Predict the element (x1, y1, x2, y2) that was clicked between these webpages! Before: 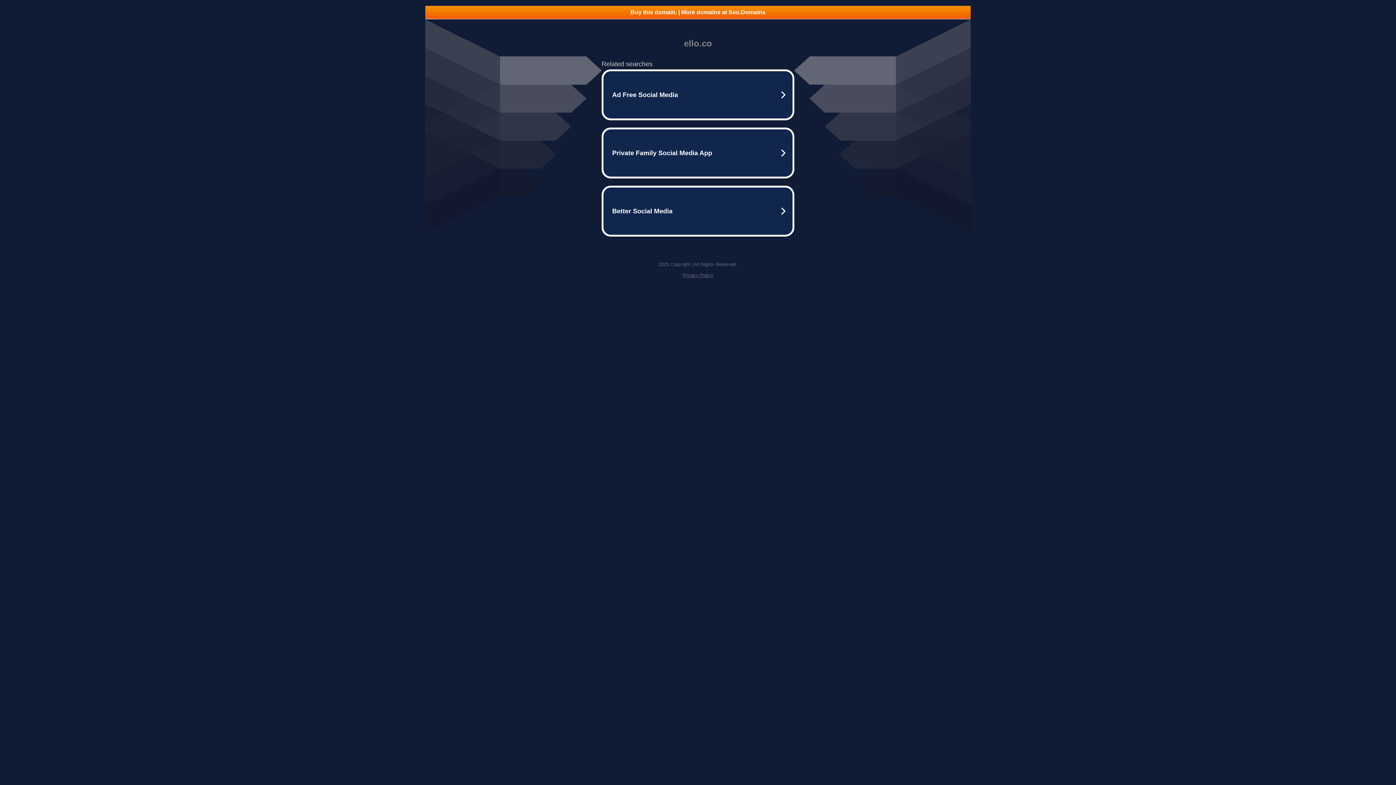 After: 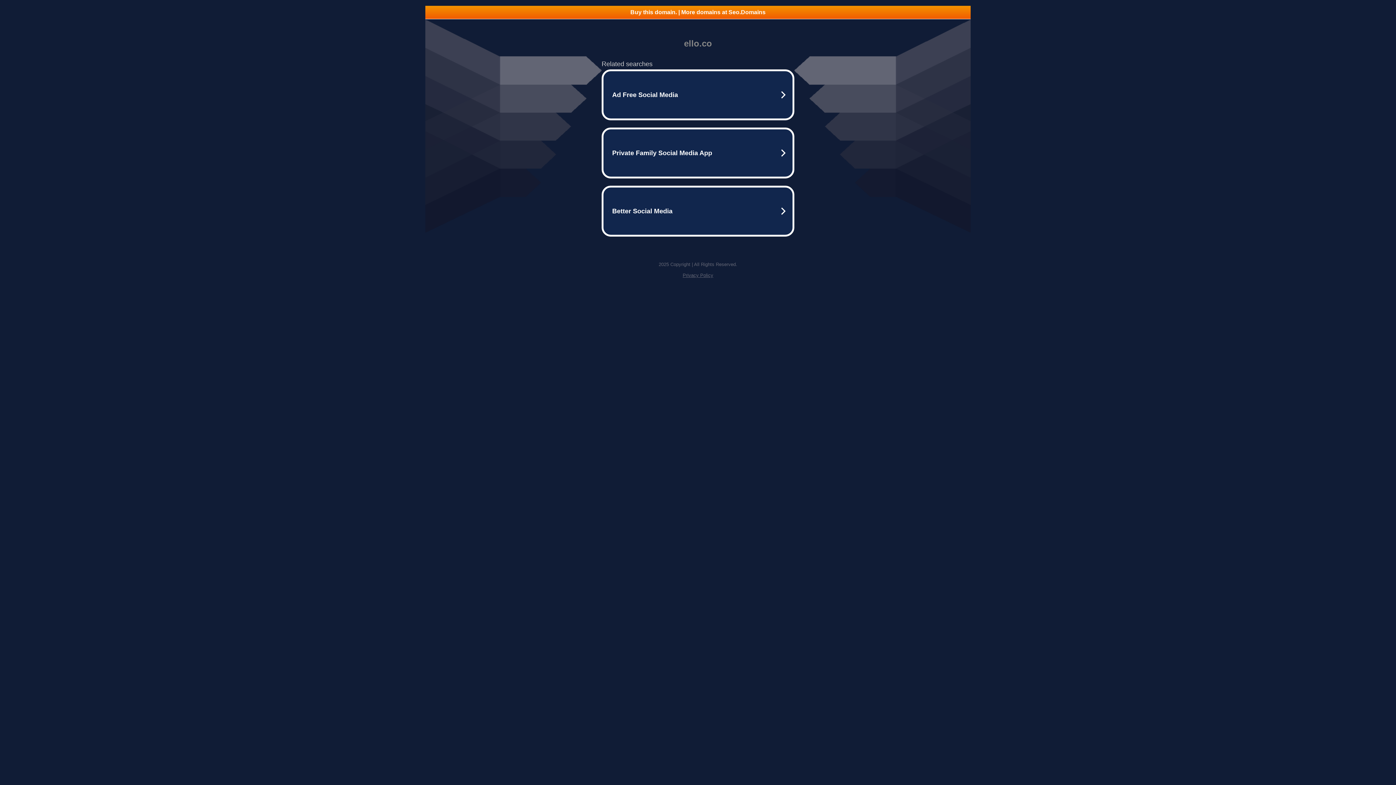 Action: label: Privacy Policy bbox: (682, 272, 713, 278)